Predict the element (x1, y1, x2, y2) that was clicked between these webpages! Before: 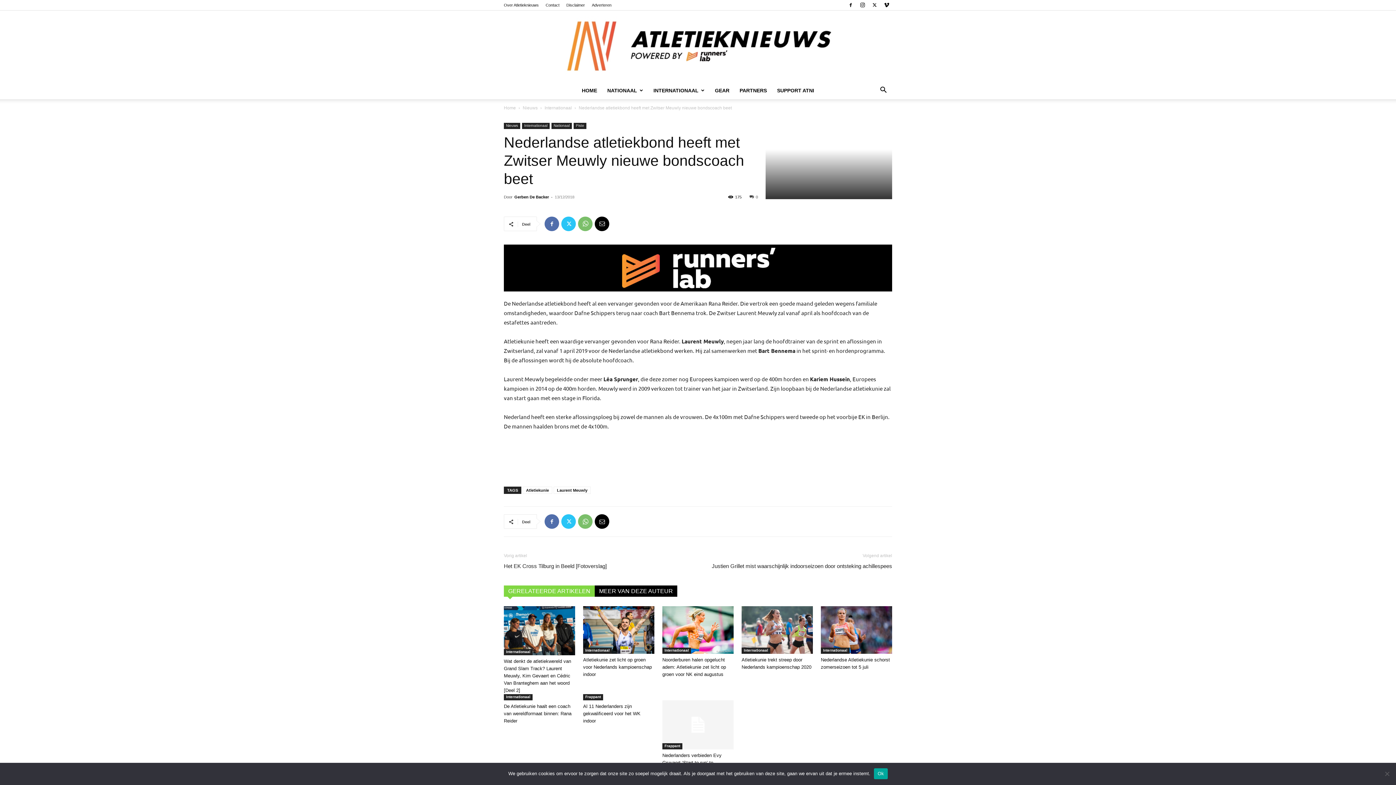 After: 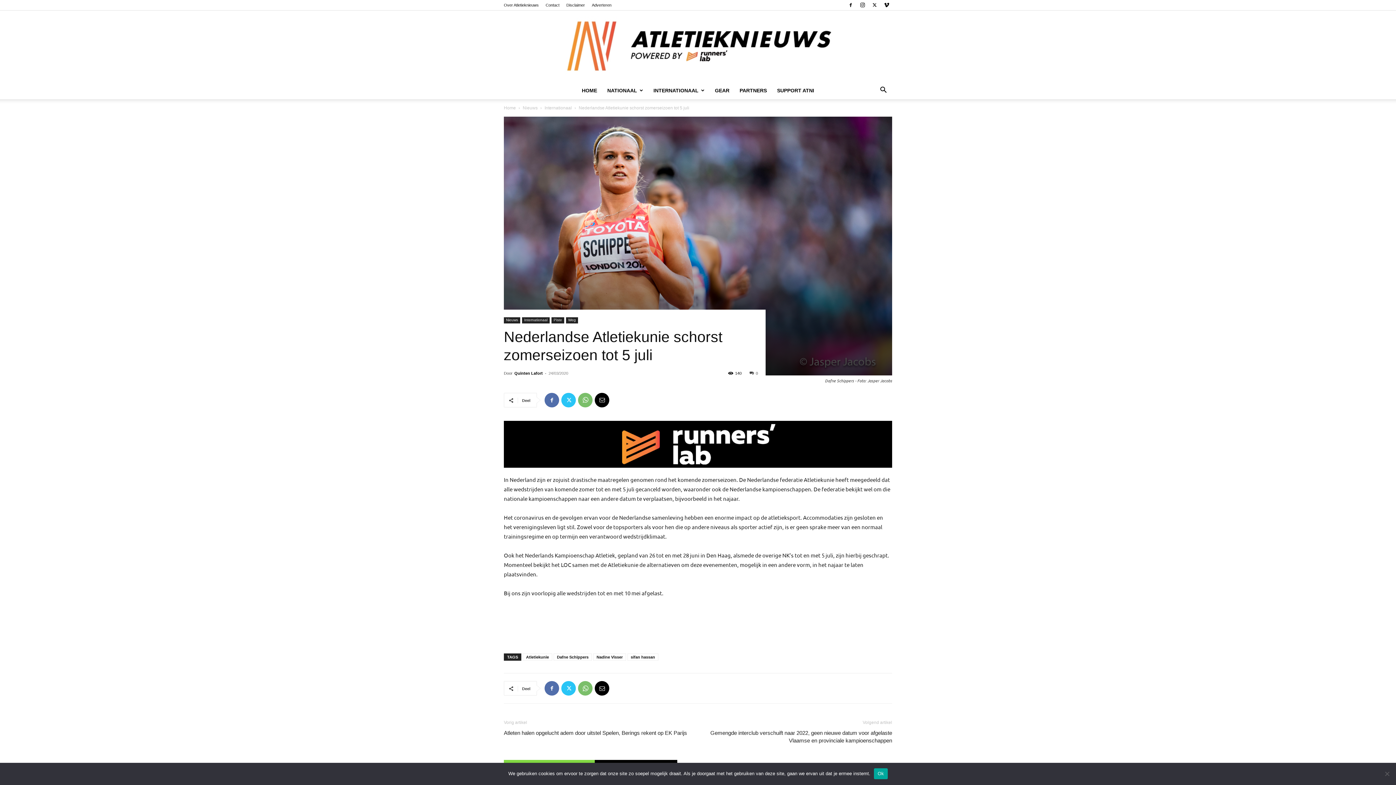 Action: bbox: (821, 606, 892, 654)